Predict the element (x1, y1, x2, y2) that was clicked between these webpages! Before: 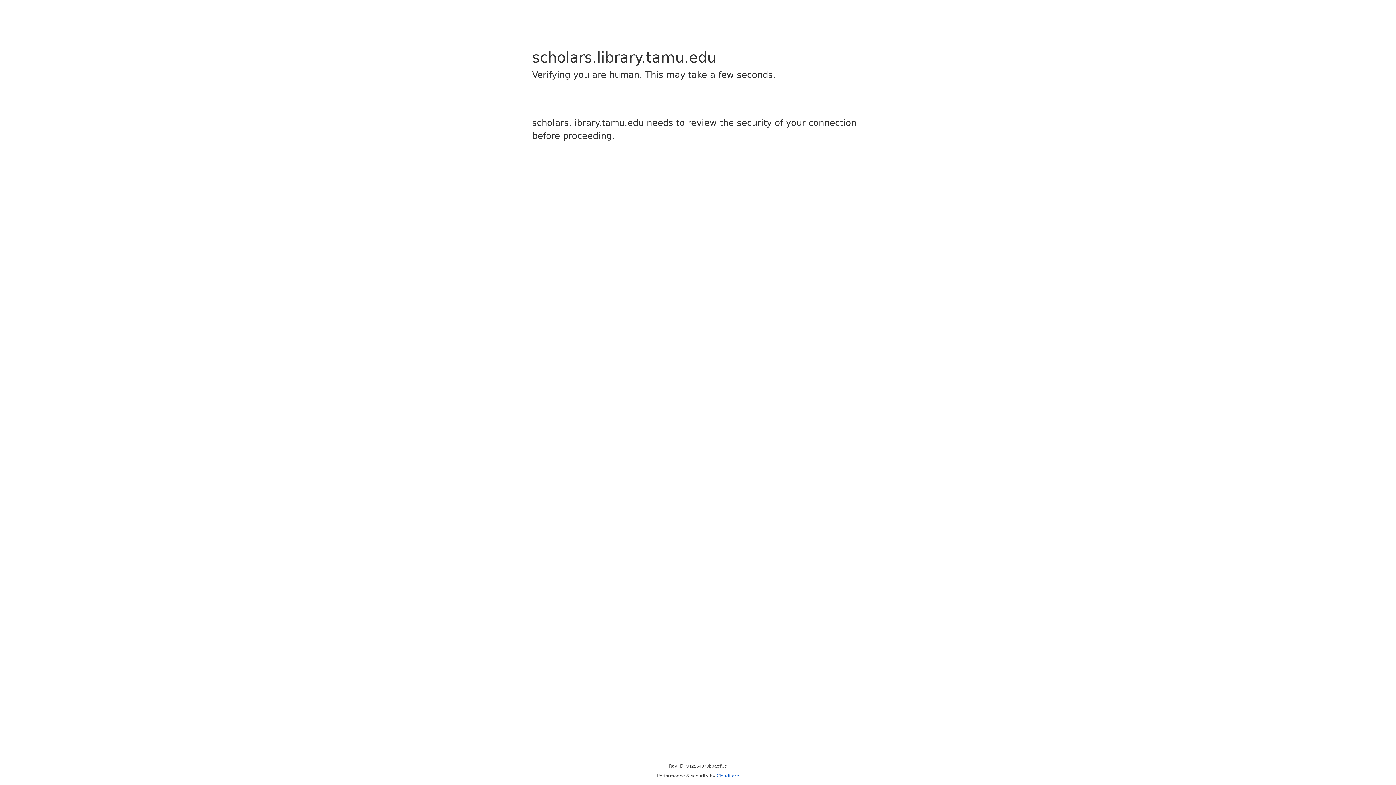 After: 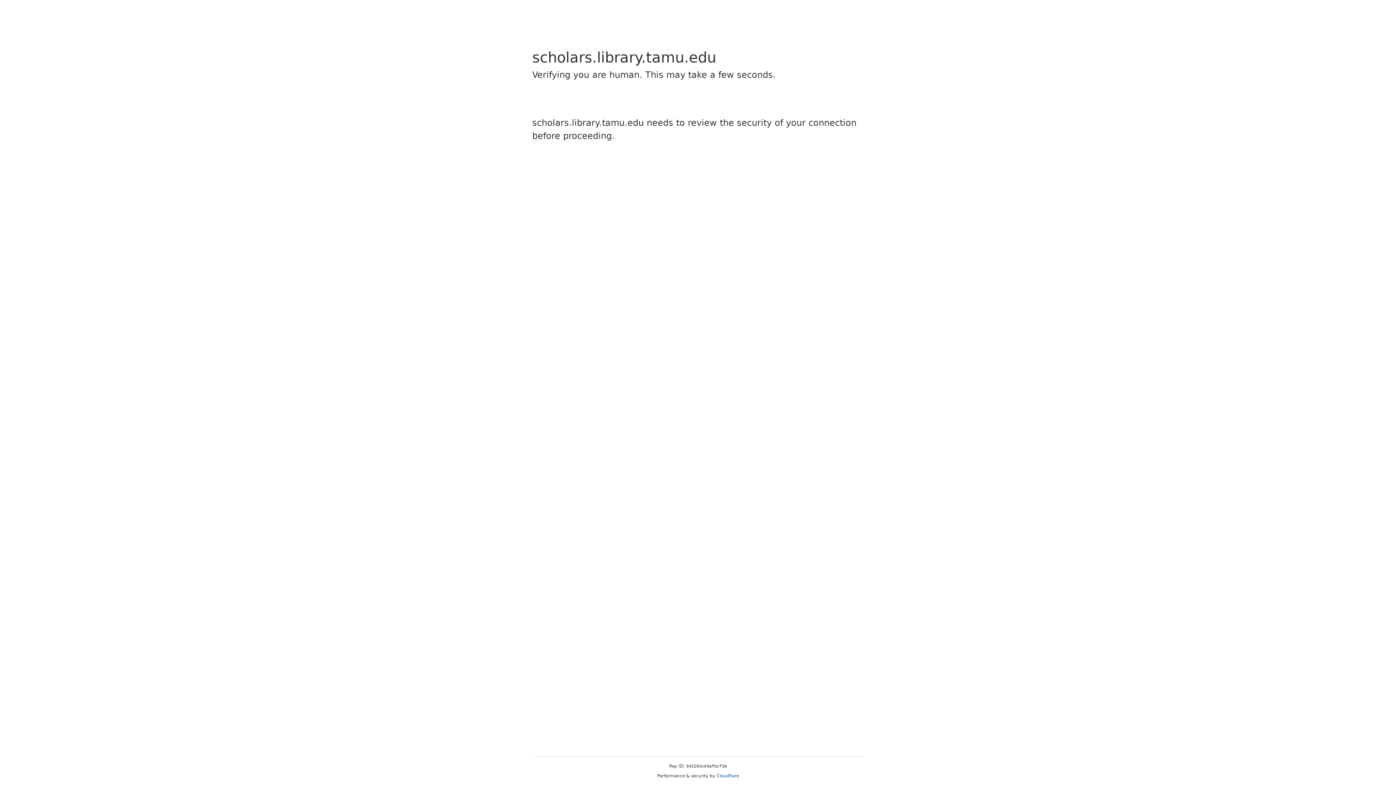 Action: label: Cloudflare bbox: (716, 773, 739, 778)